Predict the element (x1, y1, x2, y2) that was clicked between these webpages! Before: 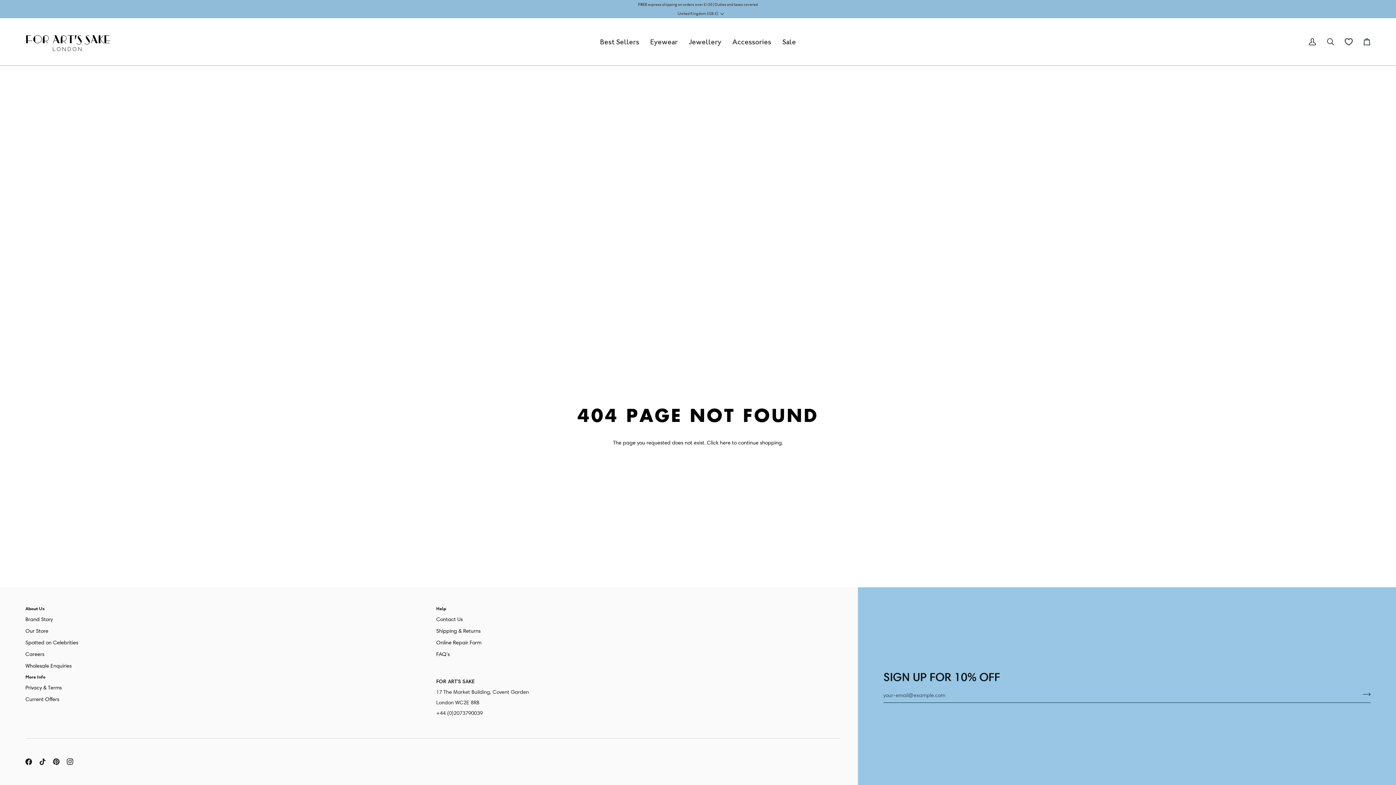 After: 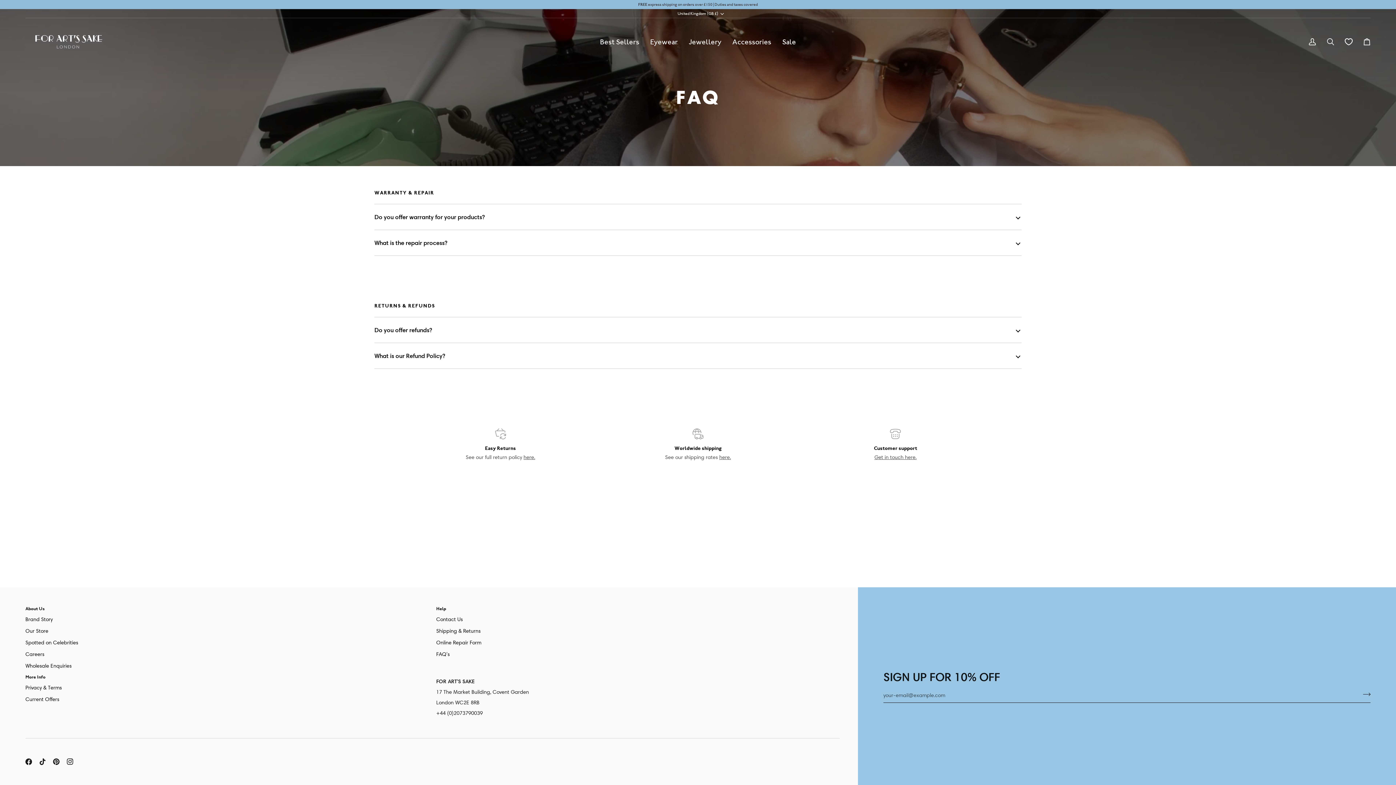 Action: bbox: (436, 651, 449, 657) label: FAQ's